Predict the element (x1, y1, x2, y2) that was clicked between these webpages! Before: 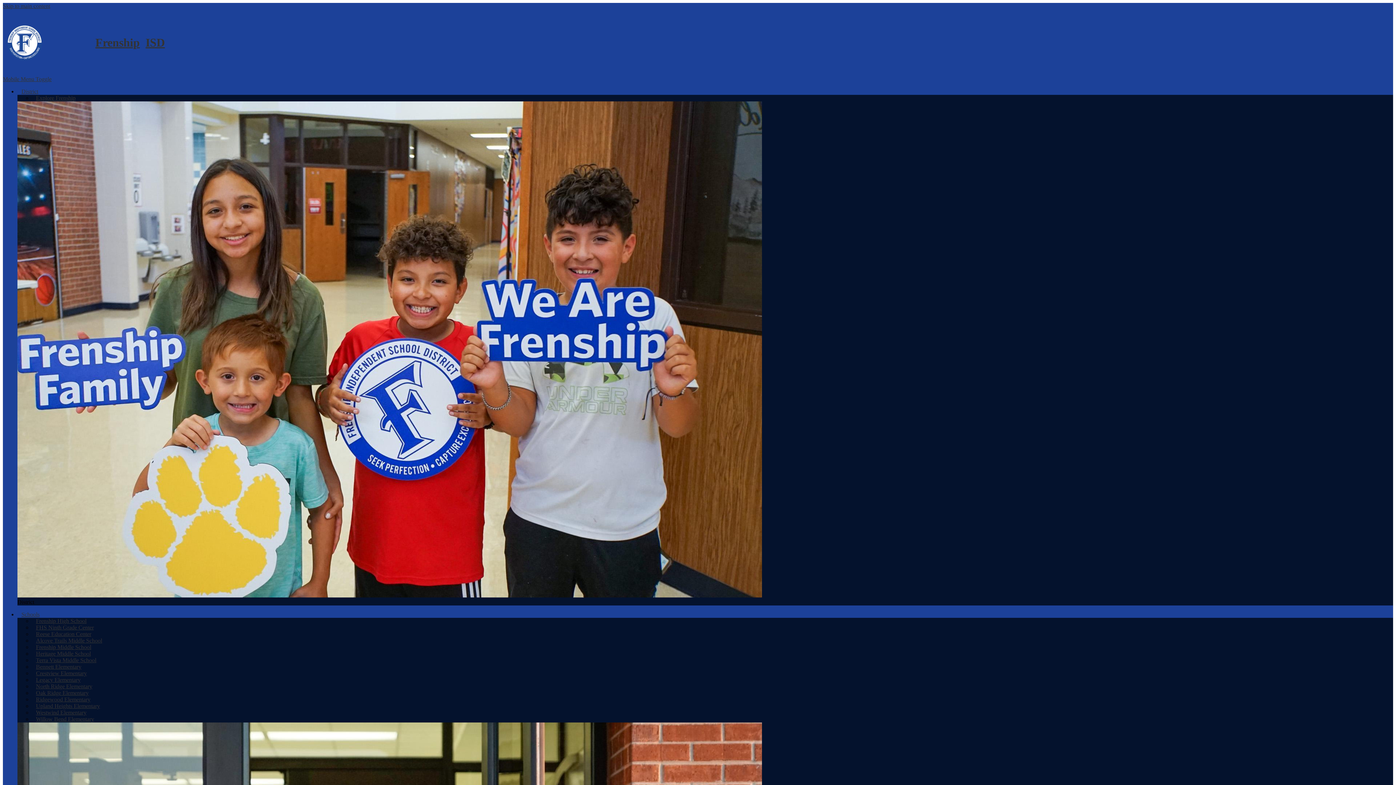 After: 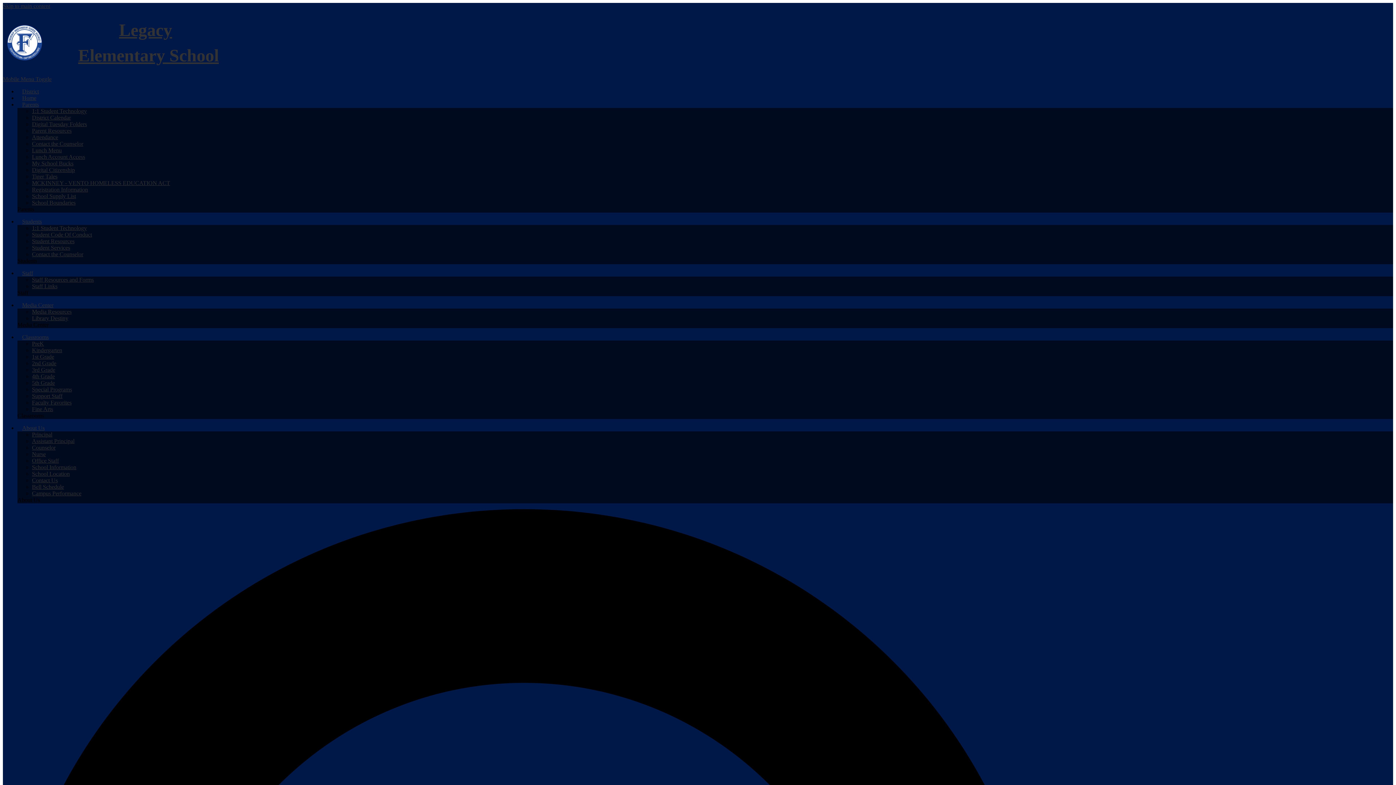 Action: bbox: (32, 677, 84, 683) label: Legacy Elementary